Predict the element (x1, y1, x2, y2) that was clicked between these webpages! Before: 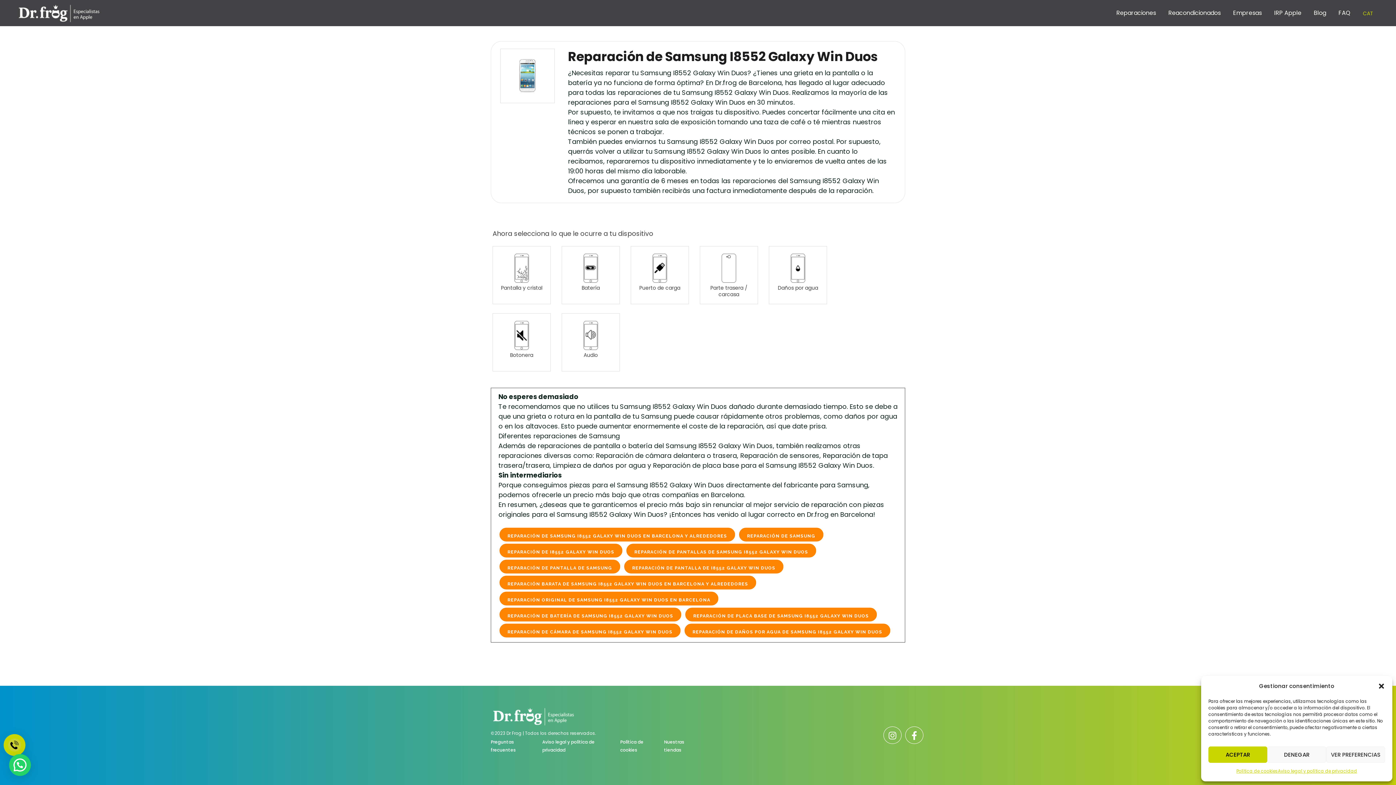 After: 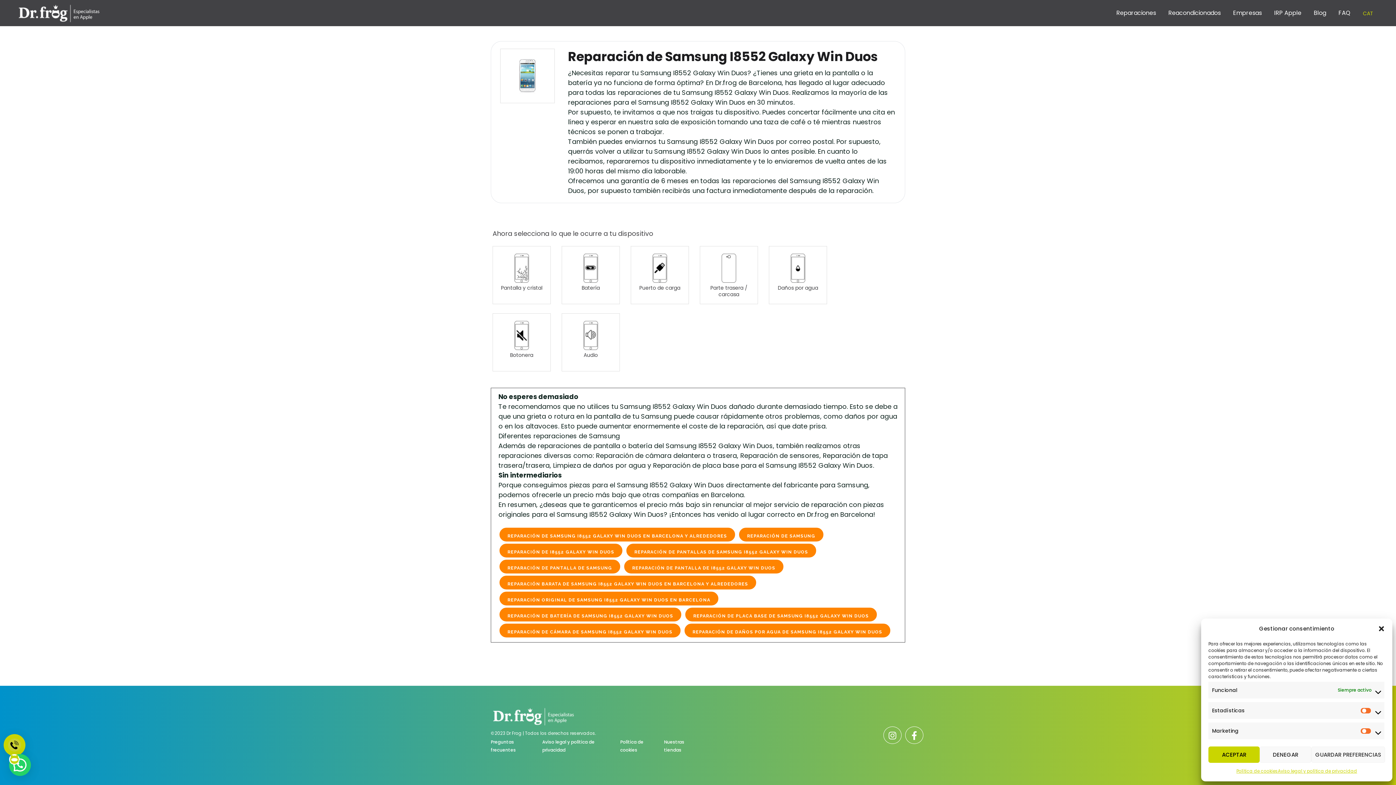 Action: bbox: (1326, 746, 1385, 763) label: VER PREFERENCIAS